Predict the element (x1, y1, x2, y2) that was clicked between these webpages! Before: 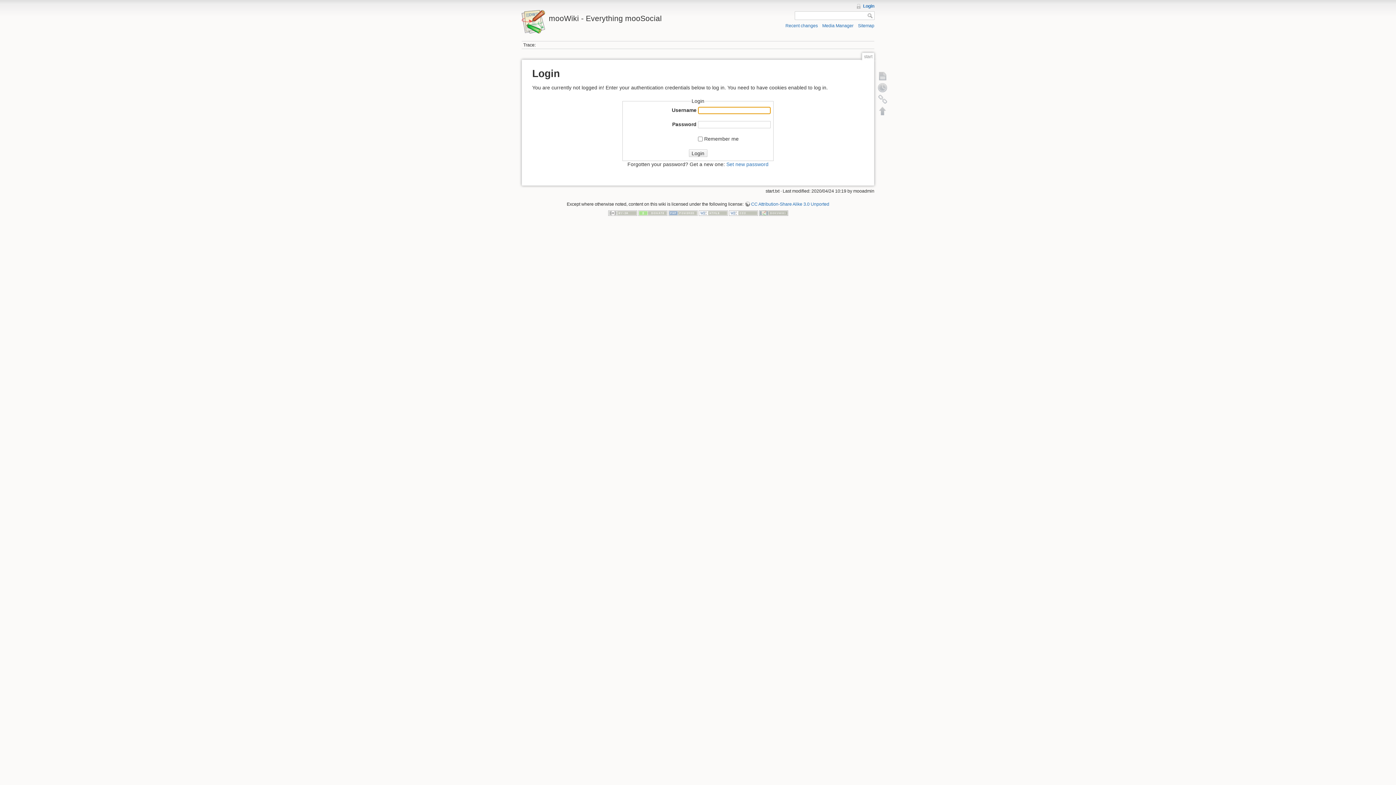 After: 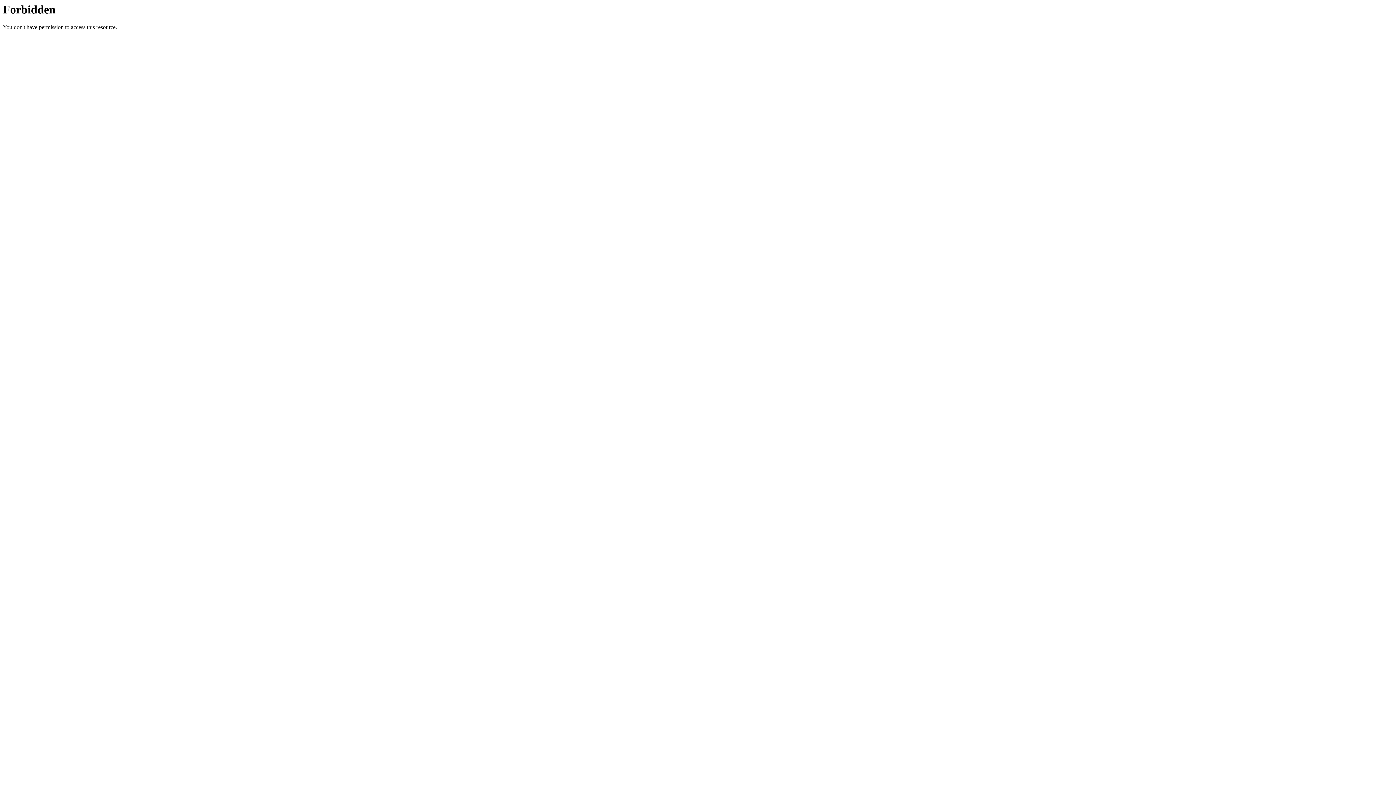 Action: bbox: (759, 210, 788, 215)